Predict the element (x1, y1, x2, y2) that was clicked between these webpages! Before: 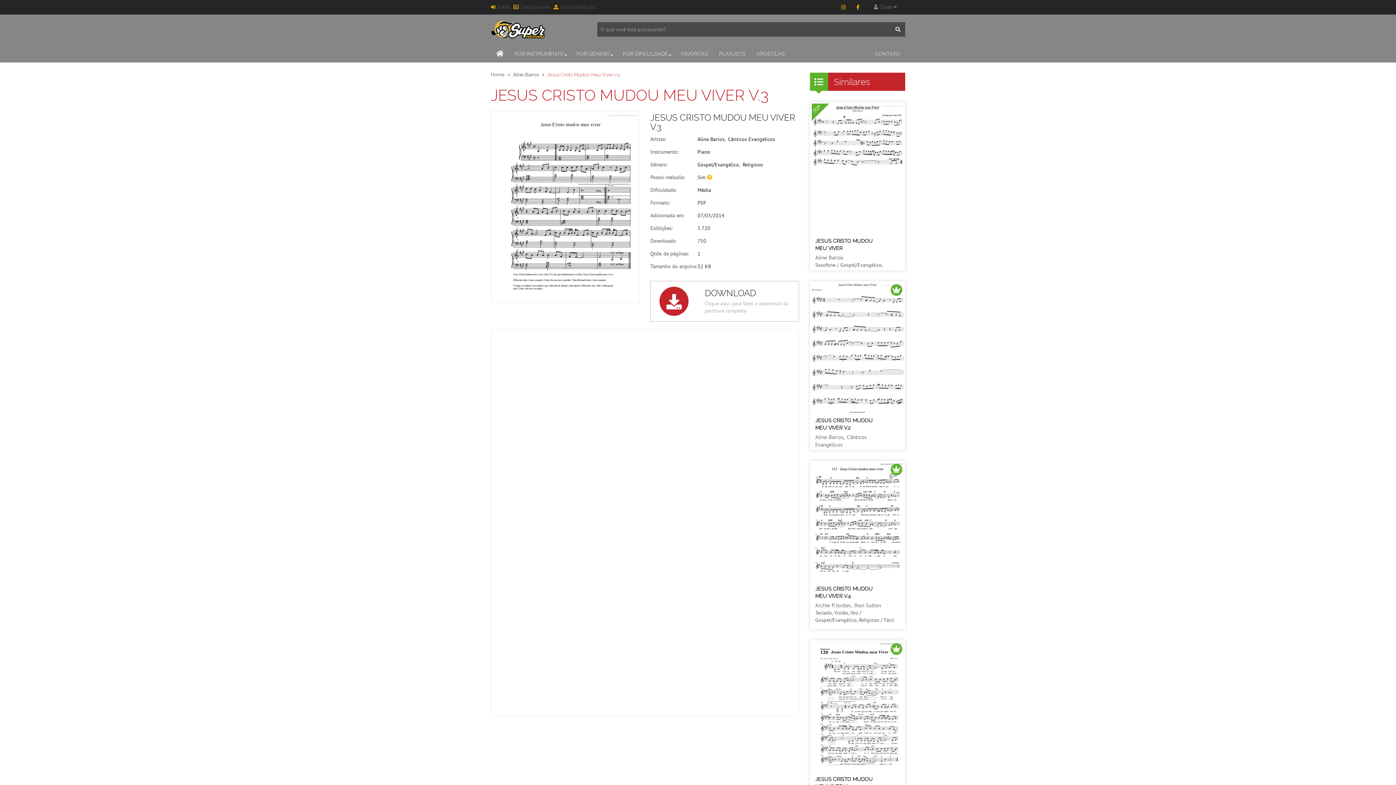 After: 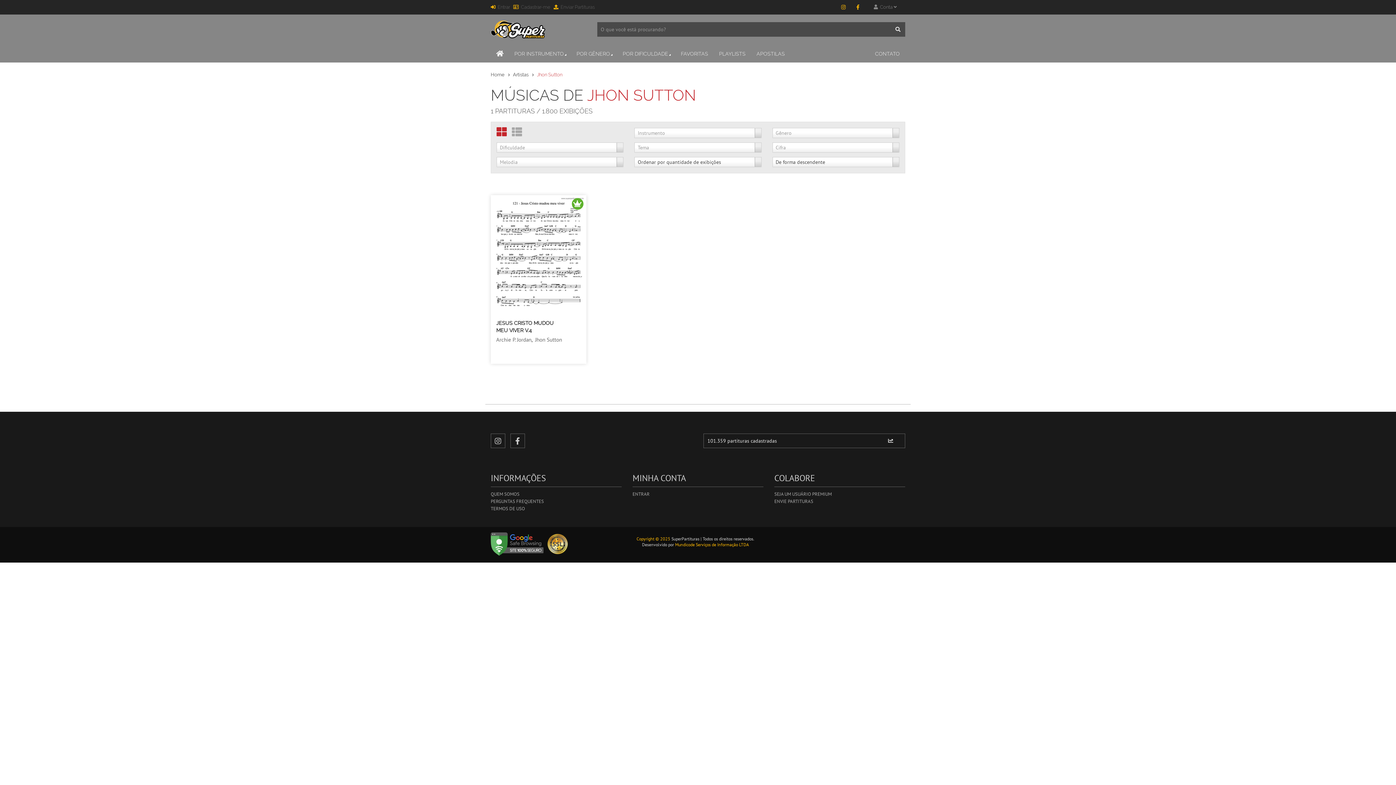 Action: bbox: (854, 602, 881, 608) label: Jhon Sutton